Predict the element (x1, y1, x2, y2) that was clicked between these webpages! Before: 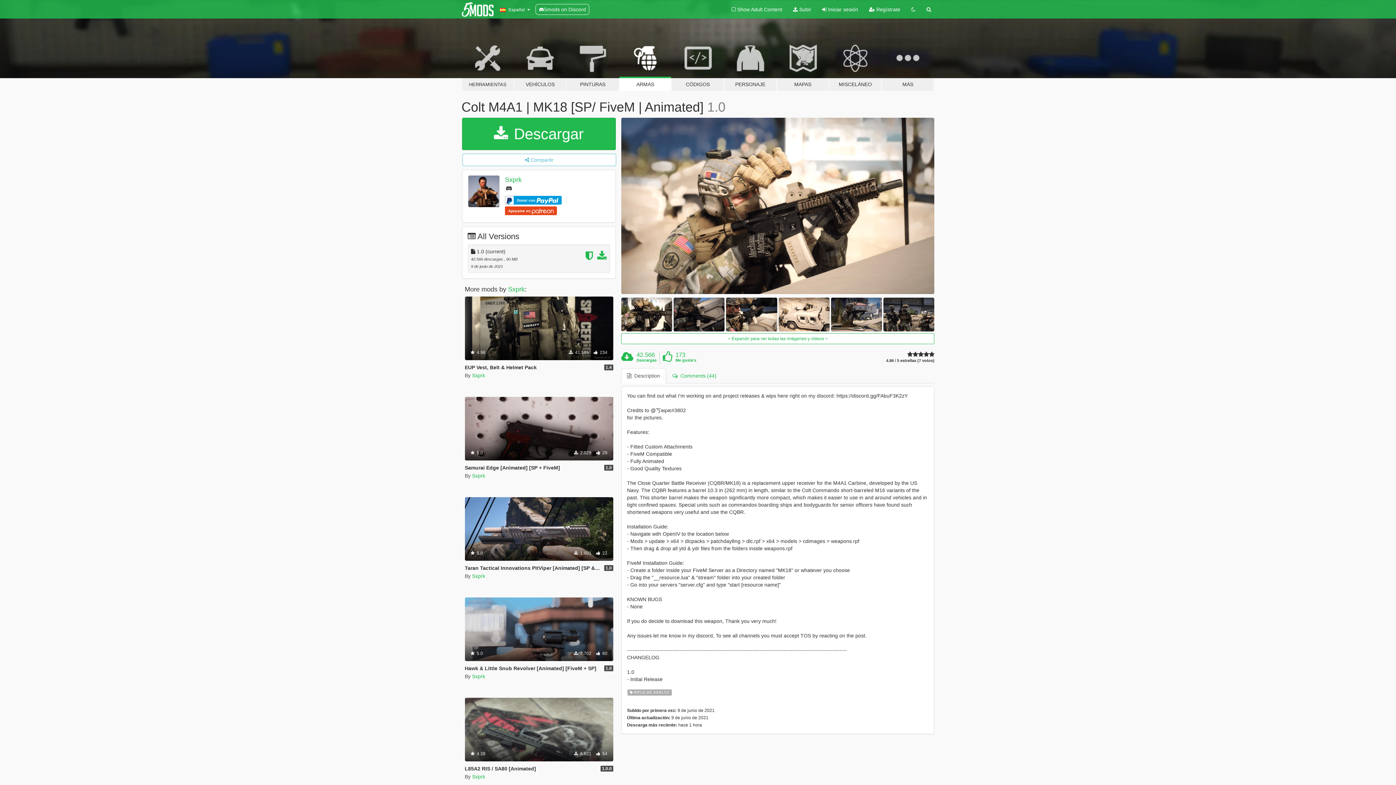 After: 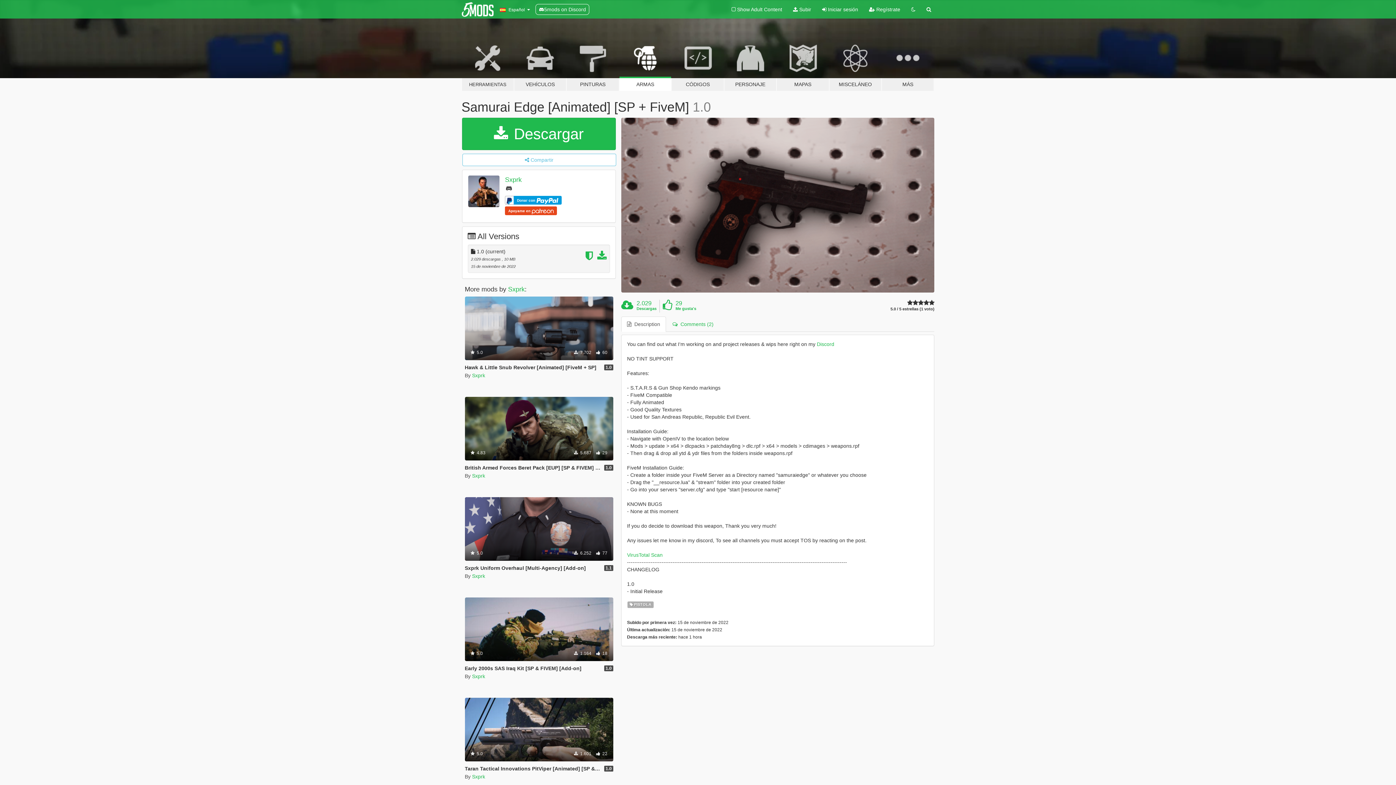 Action: bbox: (464, 465, 560, 471) label: Samurai Edge [Animated] [SP + FiveM]